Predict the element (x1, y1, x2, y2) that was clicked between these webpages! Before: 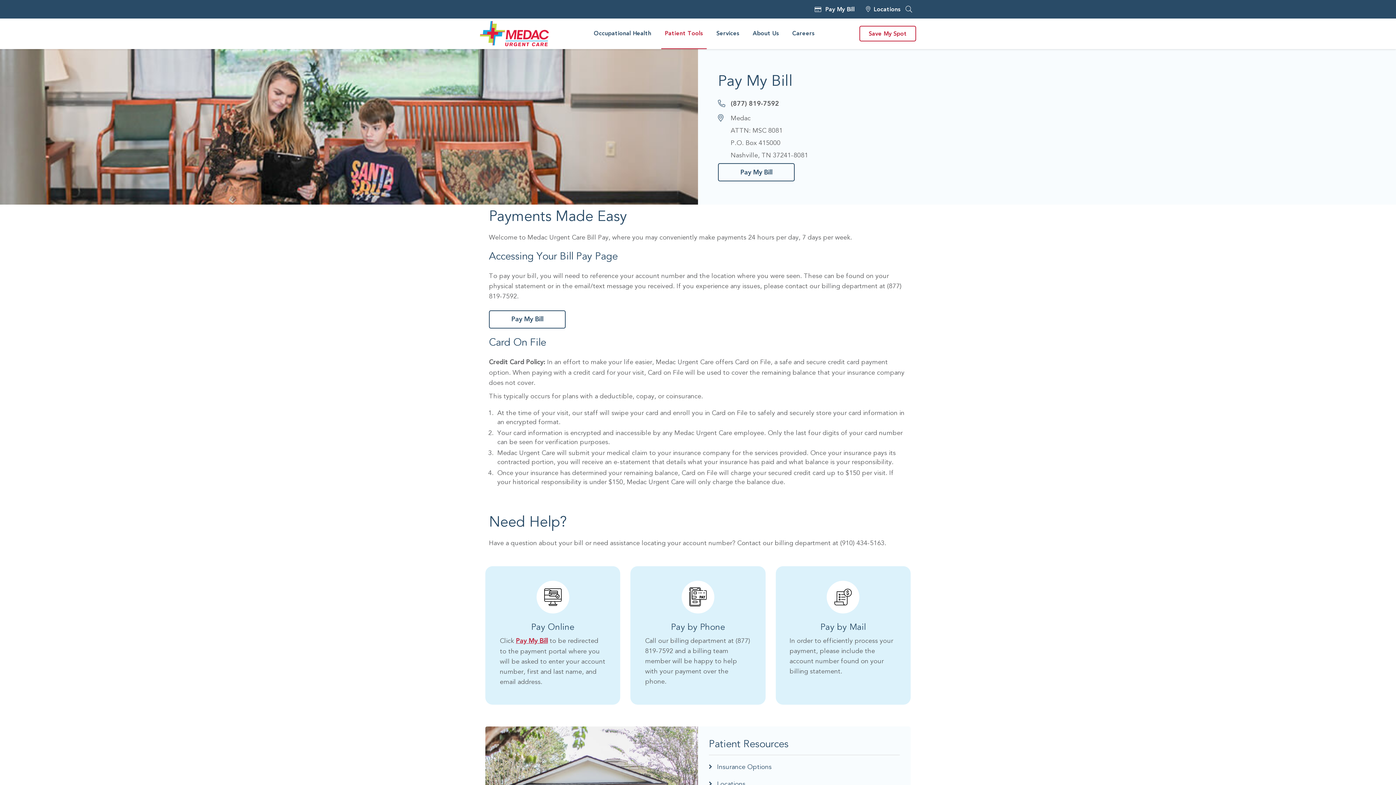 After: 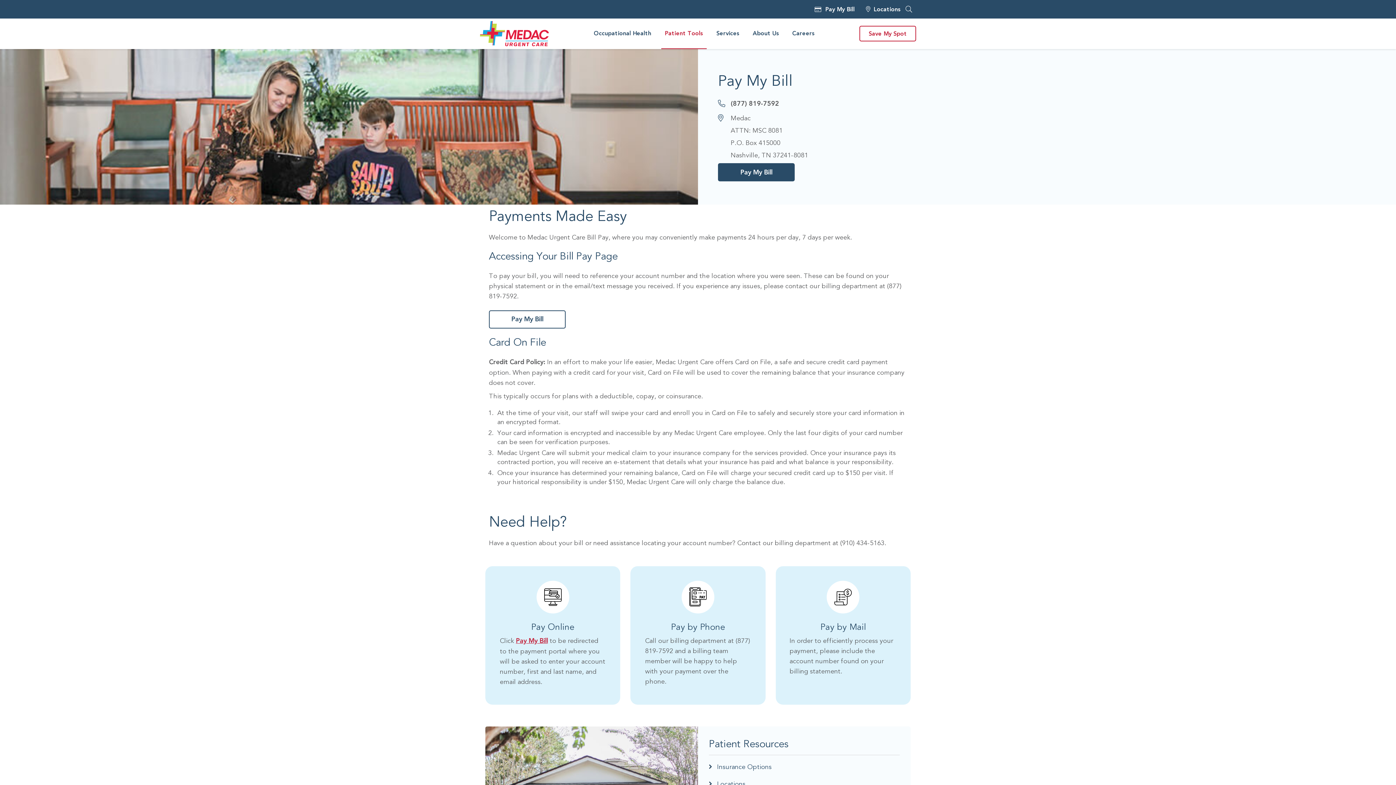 Action: label: Pay My Bill
(Open Link In New Window) bbox: (718, 163, 794, 181)